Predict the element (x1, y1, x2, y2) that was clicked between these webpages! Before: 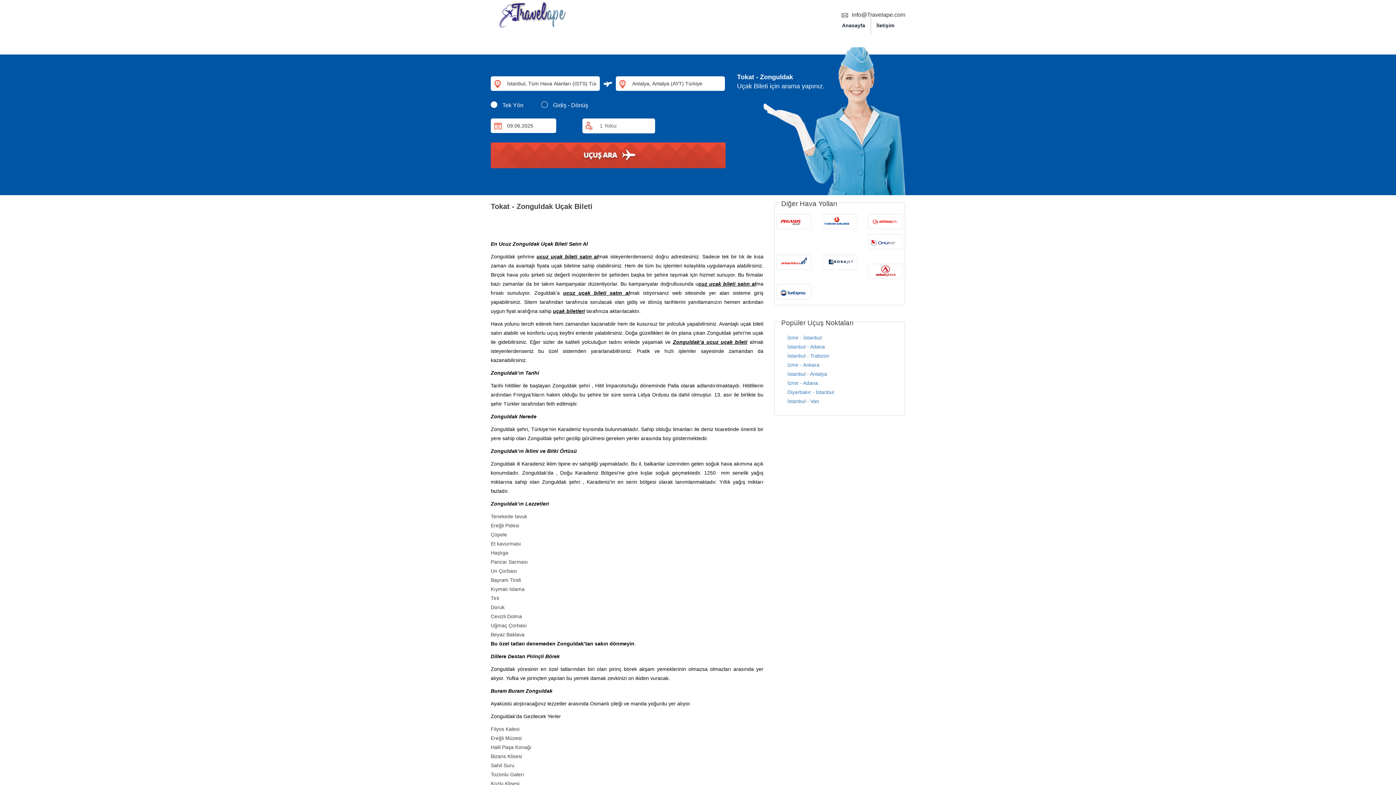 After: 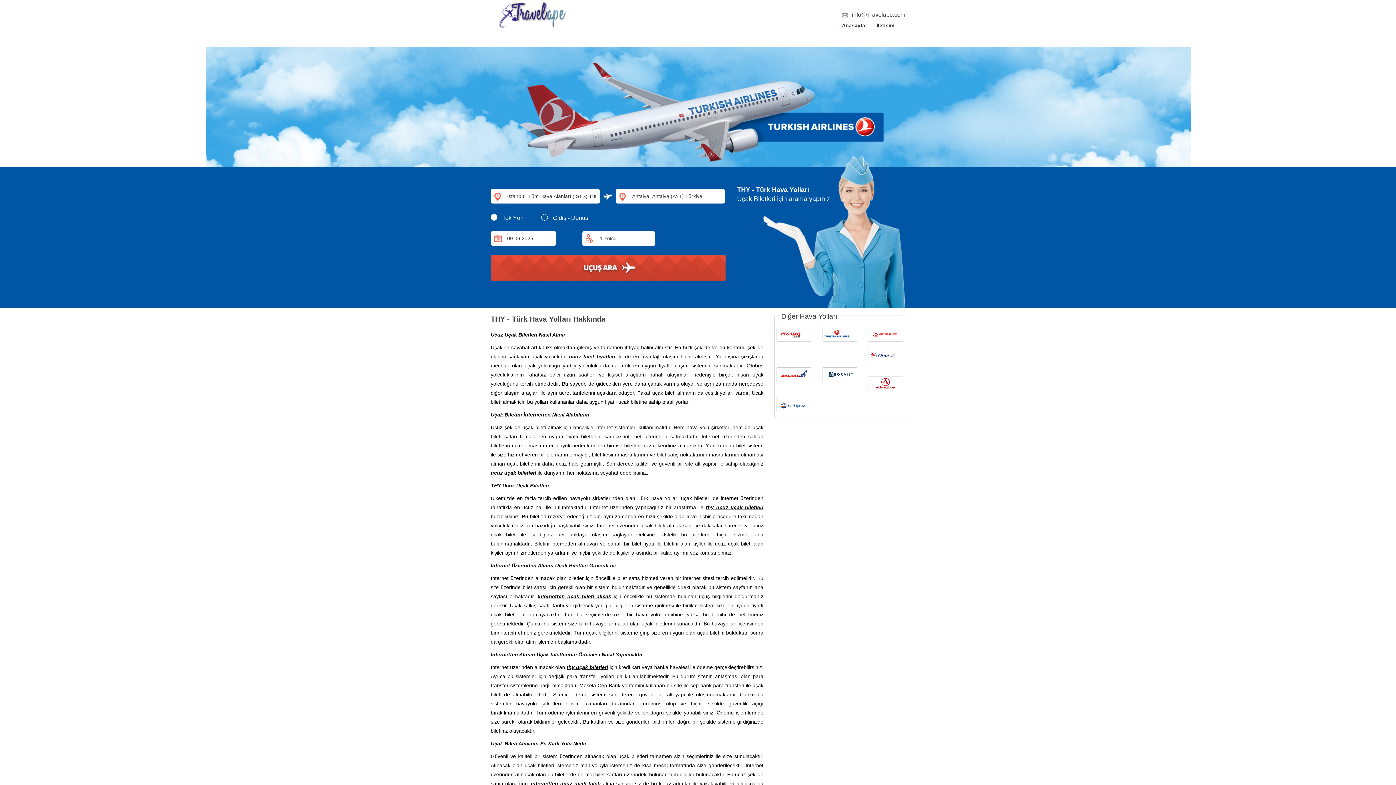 Action: bbox: (822, 218, 857, 224)